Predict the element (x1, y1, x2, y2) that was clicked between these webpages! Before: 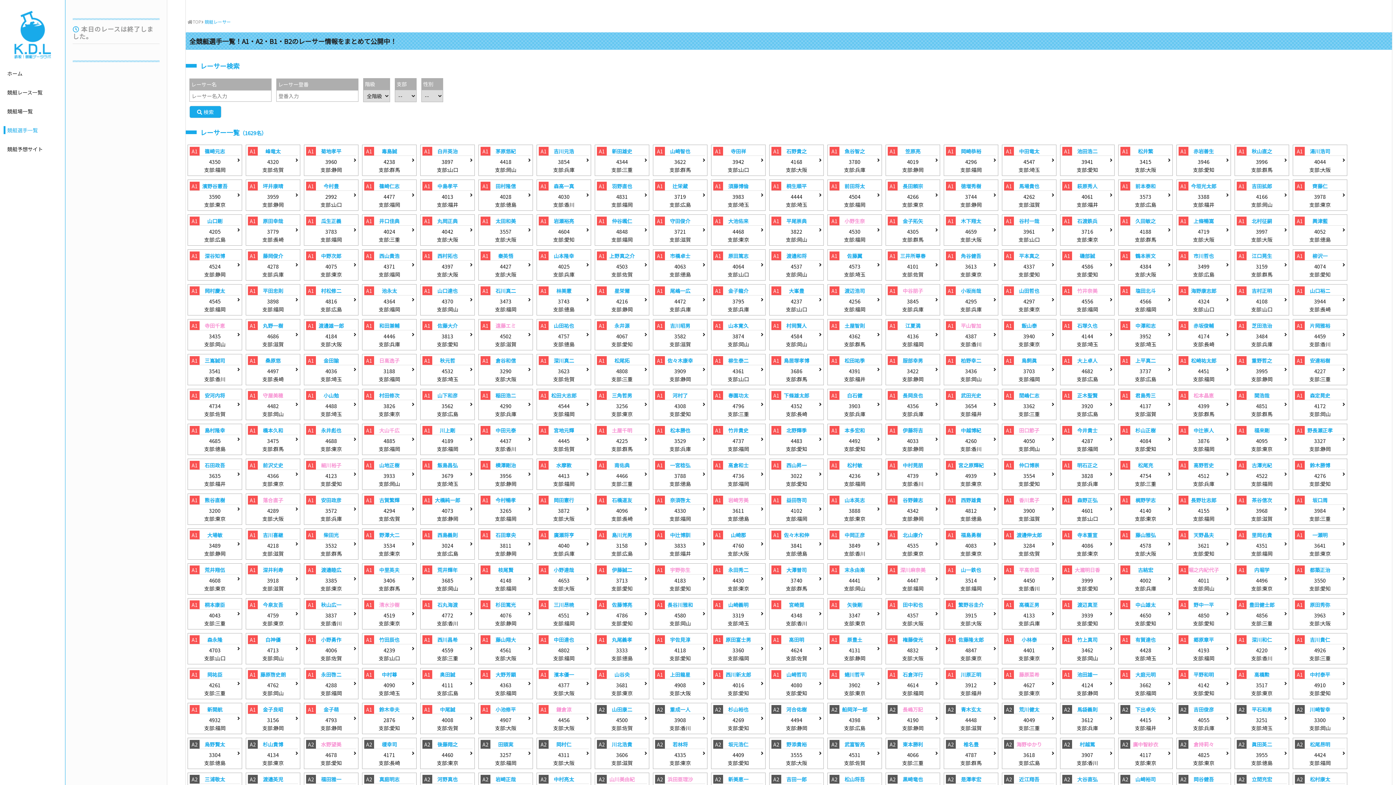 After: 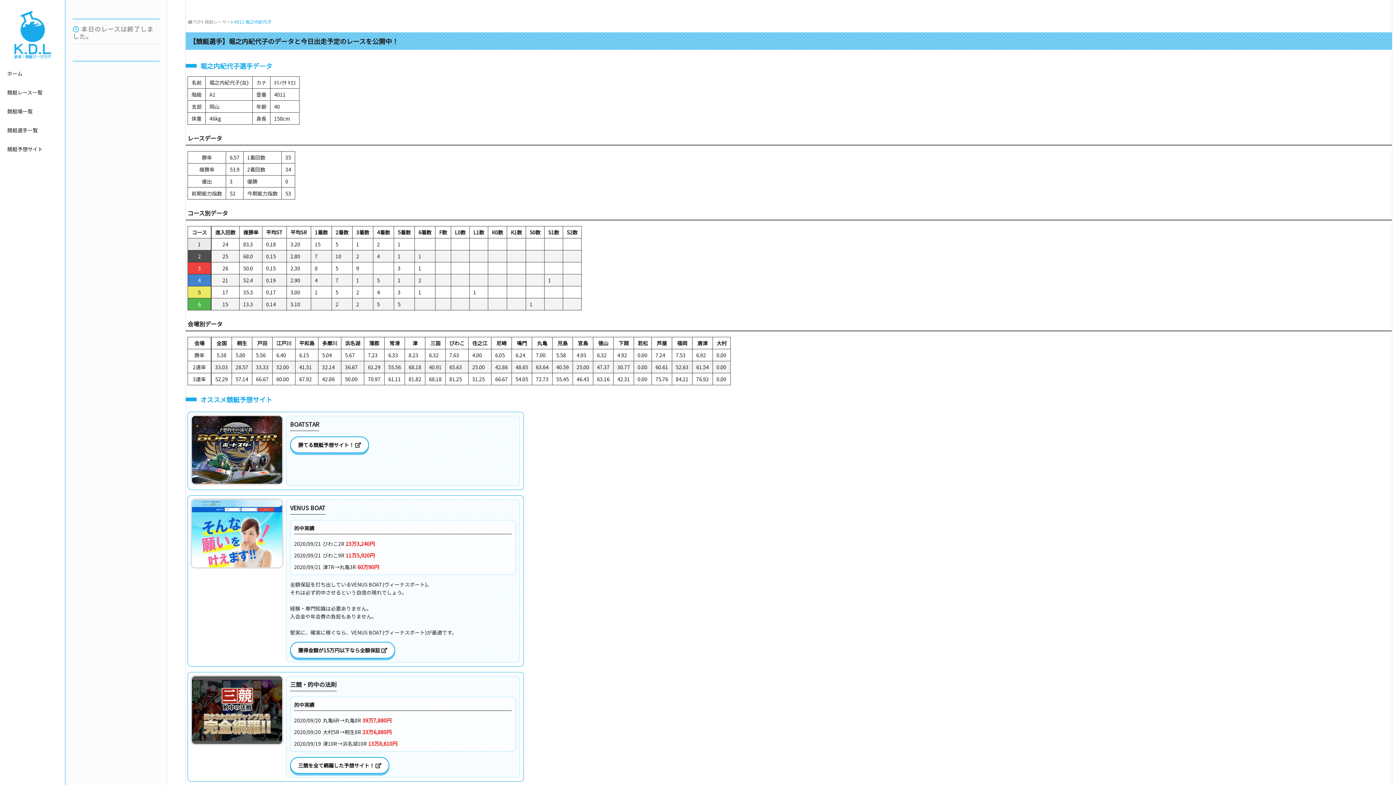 Action: label: A1

堀之内紀代子

4011

支部:岡山 bbox: (1176, 563, 1231, 594)